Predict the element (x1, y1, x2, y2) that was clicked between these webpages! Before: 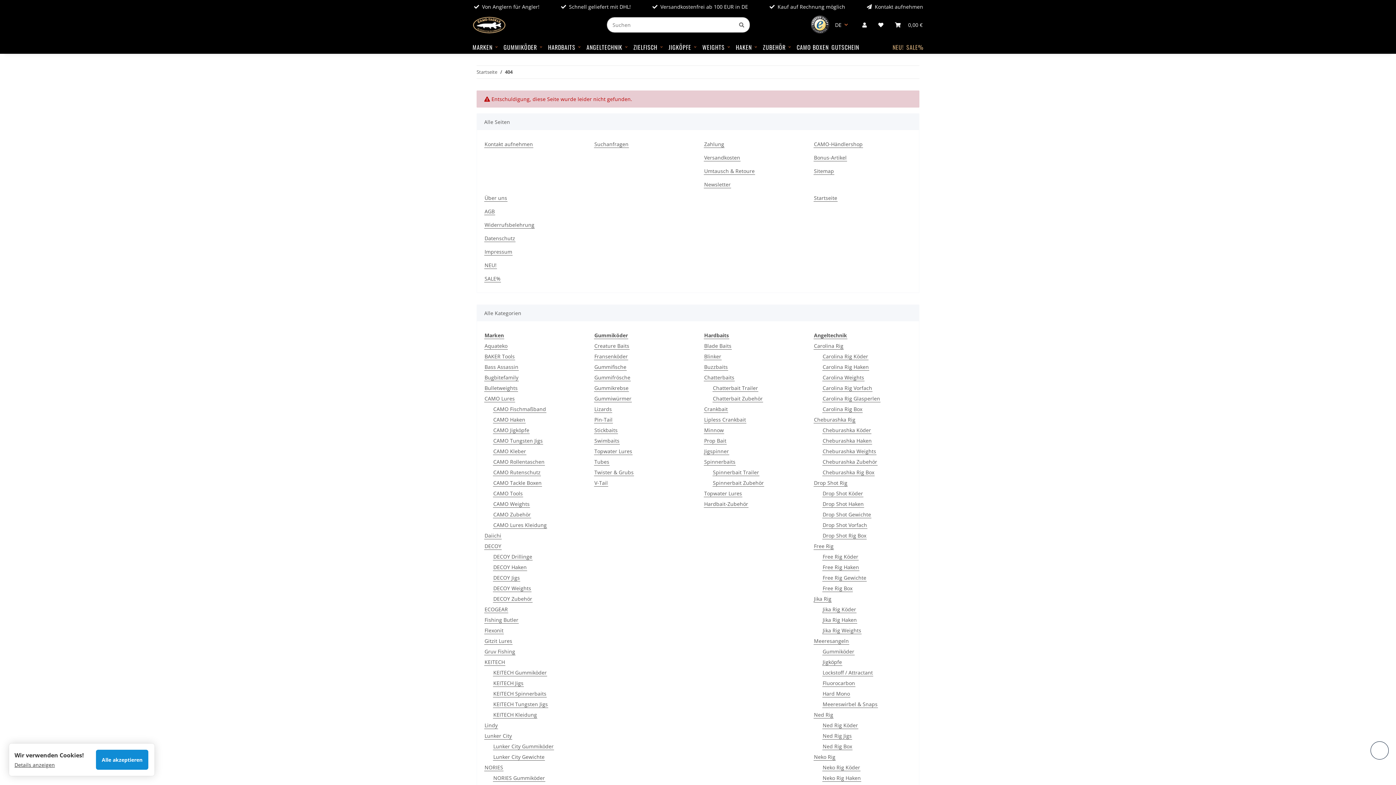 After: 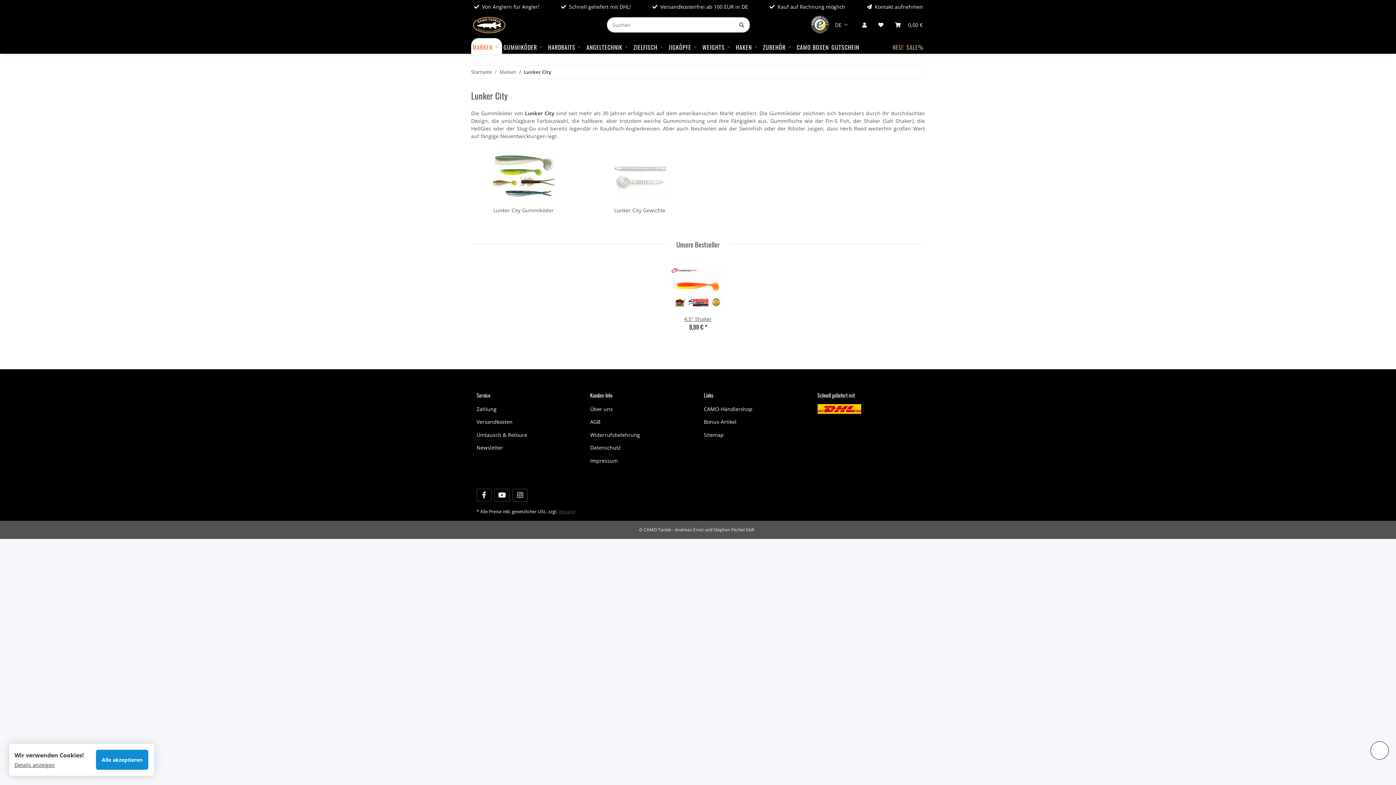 Action: label: Lunker City bbox: (484, 732, 512, 740)